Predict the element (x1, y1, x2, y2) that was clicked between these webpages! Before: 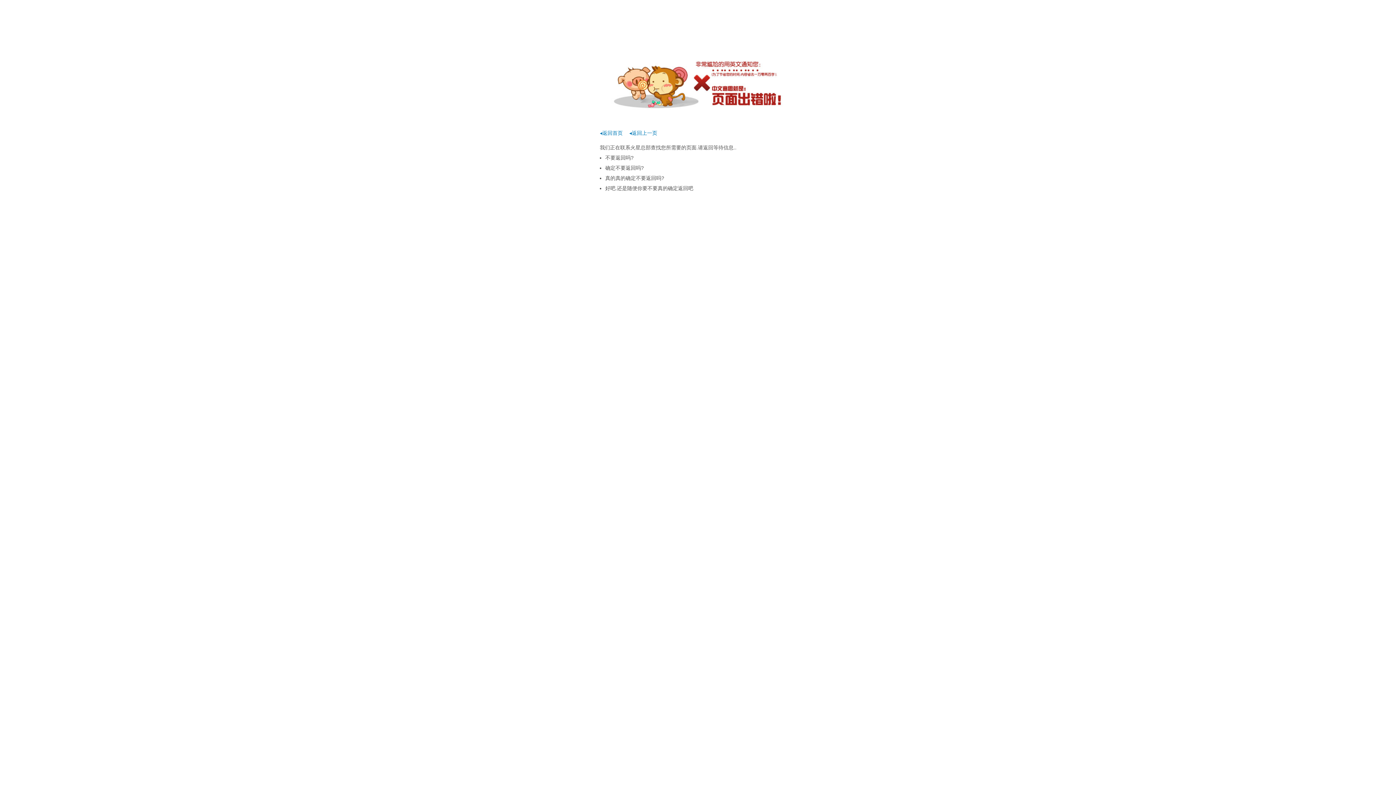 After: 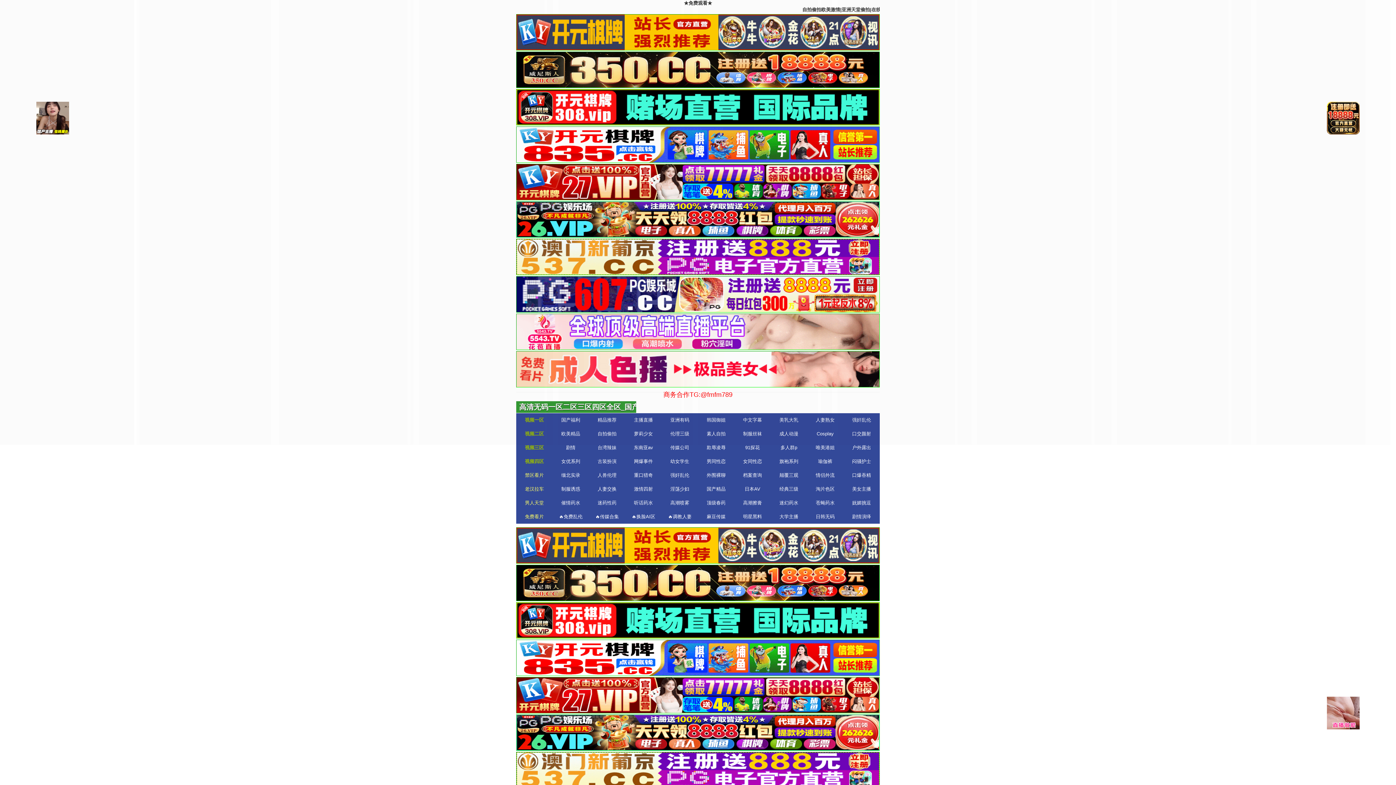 Action: label: ◂返回首页 bbox: (600, 130, 622, 136)